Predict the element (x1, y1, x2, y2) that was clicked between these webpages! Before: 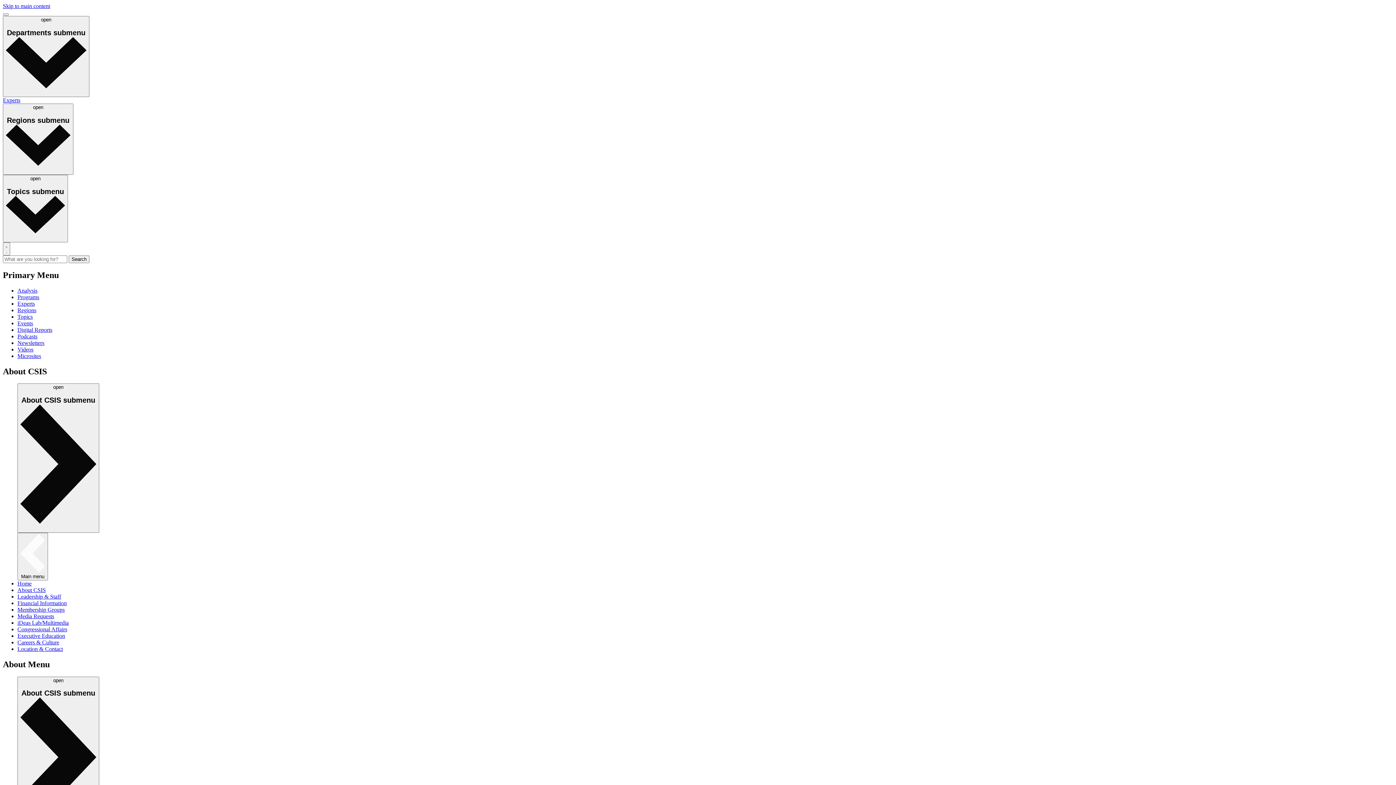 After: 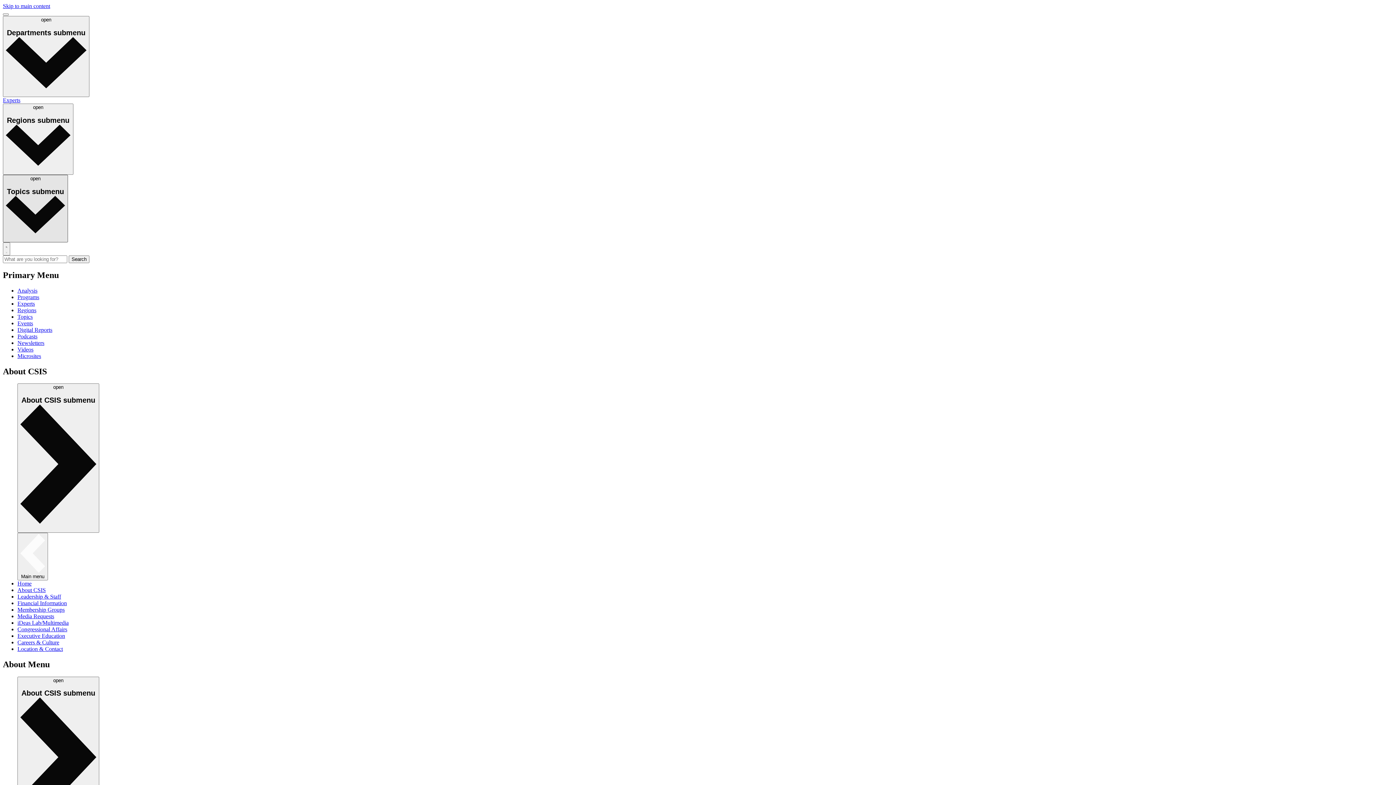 Action: label: open
Topics submenu  bbox: (2, 174, 68, 242)